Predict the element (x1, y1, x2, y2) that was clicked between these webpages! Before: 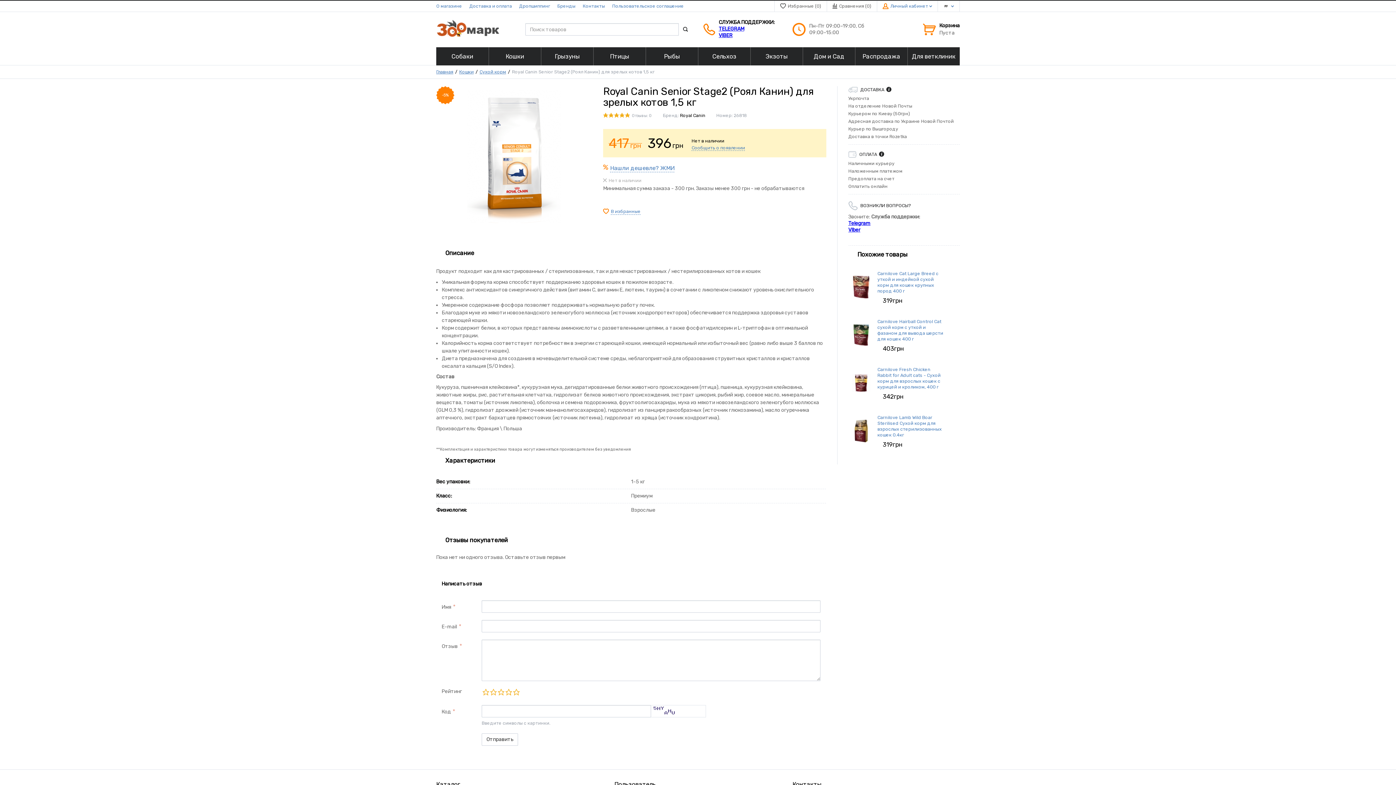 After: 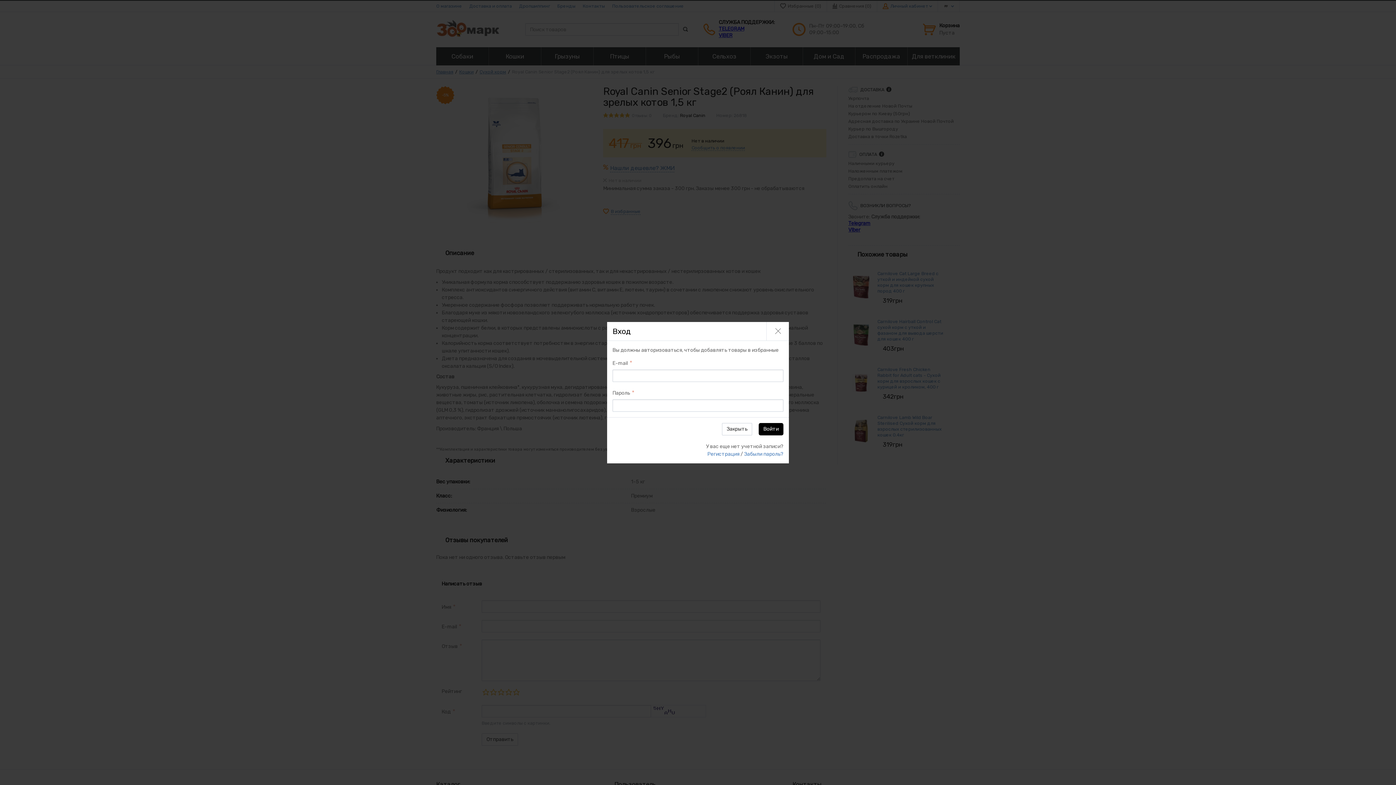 Action: bbox: (611, 208, 640, 214) label: В избранные